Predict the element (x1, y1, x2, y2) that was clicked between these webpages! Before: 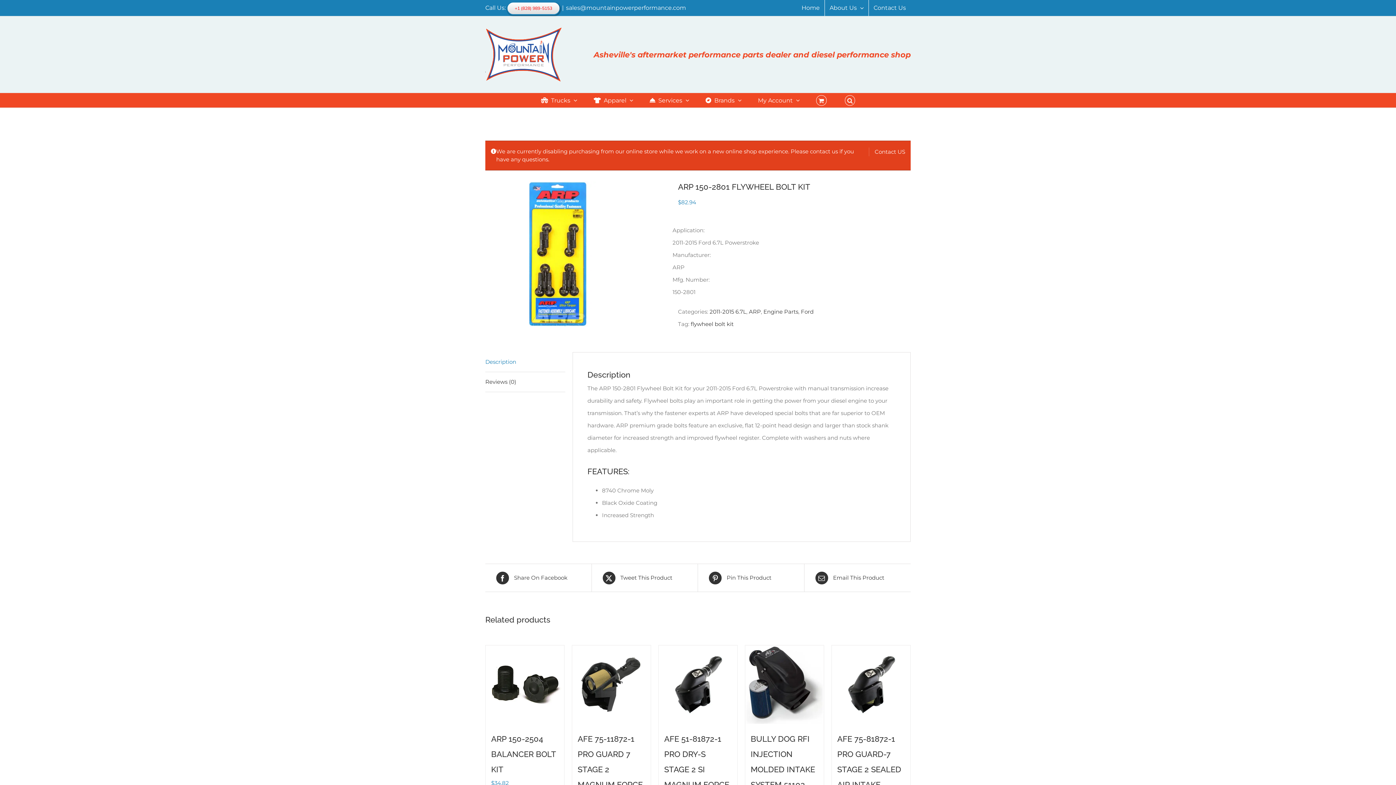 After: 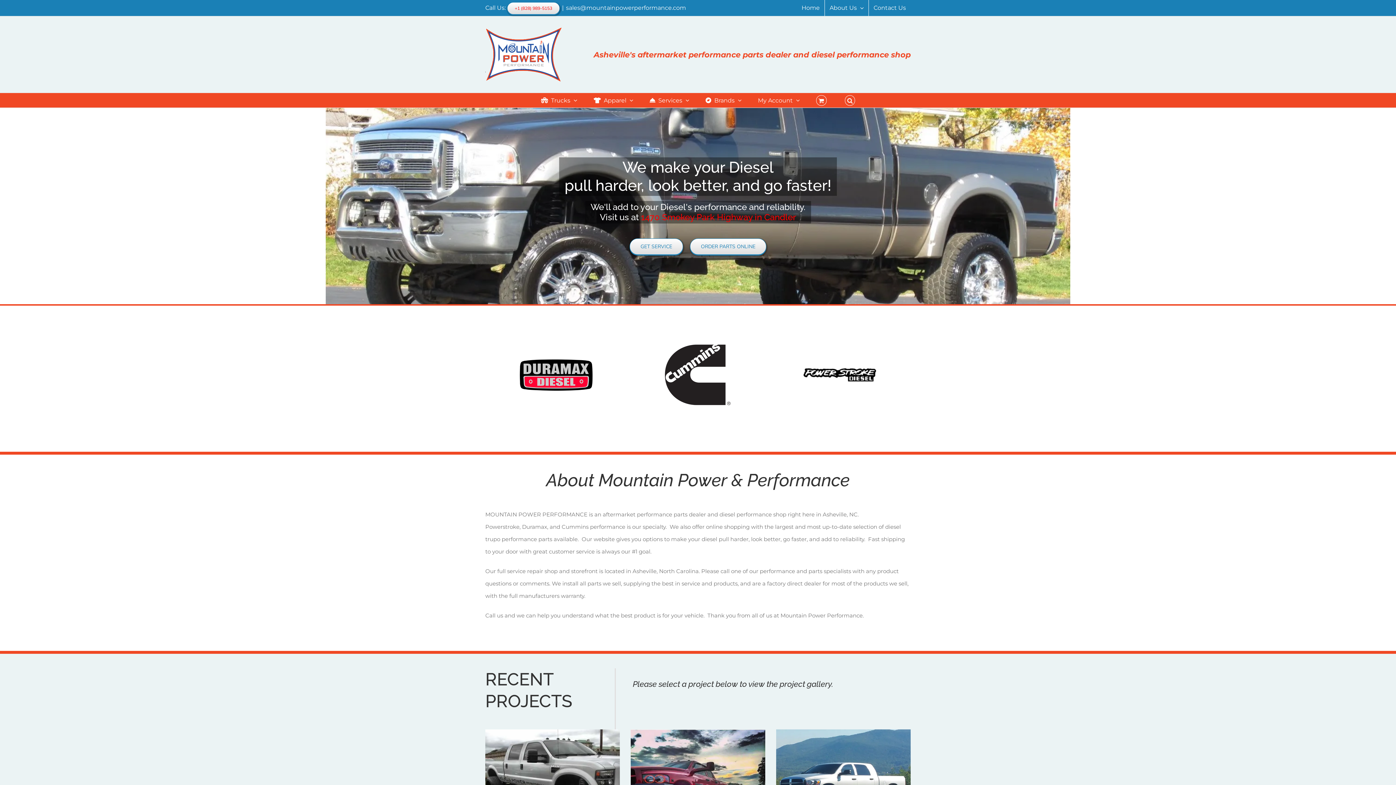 Action: label: Home bbox: (797, 0, 824, 16)